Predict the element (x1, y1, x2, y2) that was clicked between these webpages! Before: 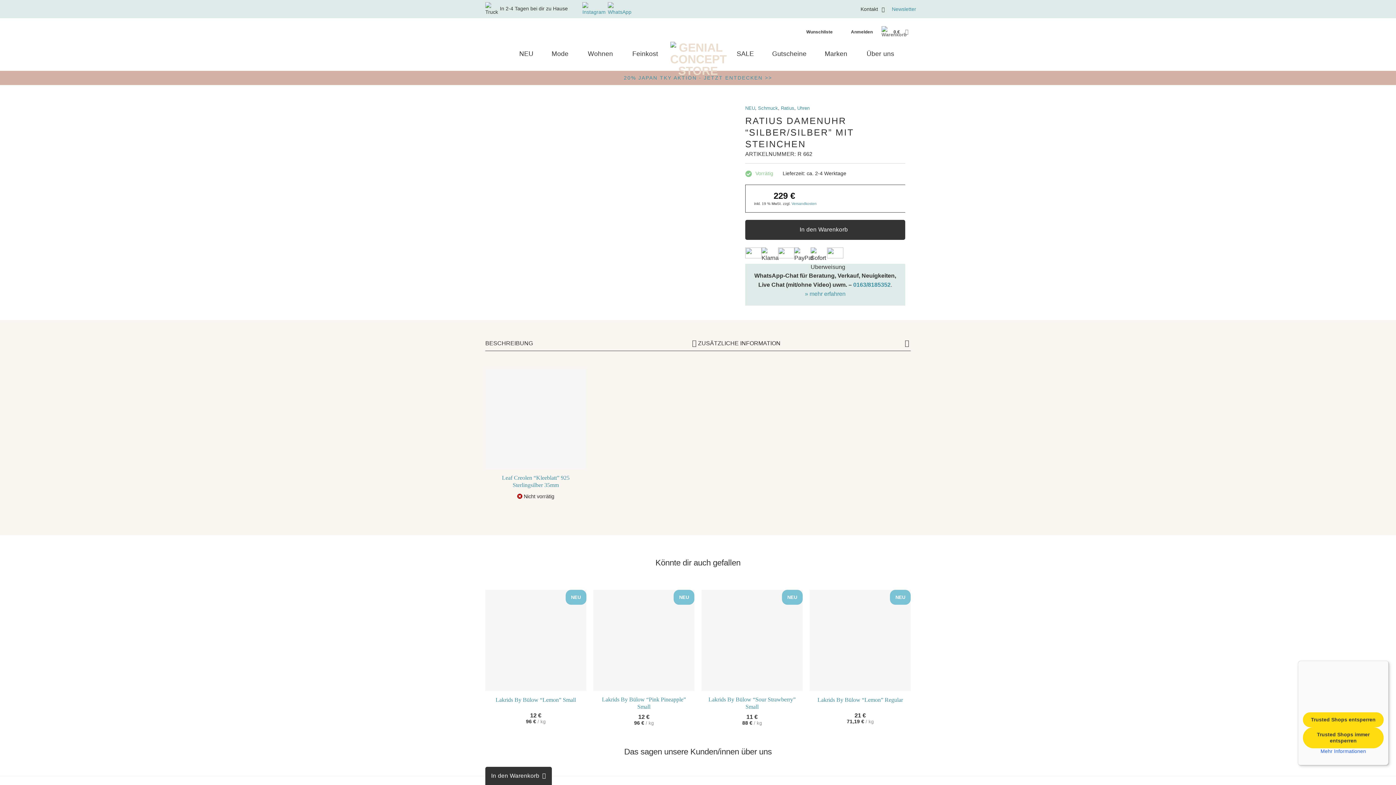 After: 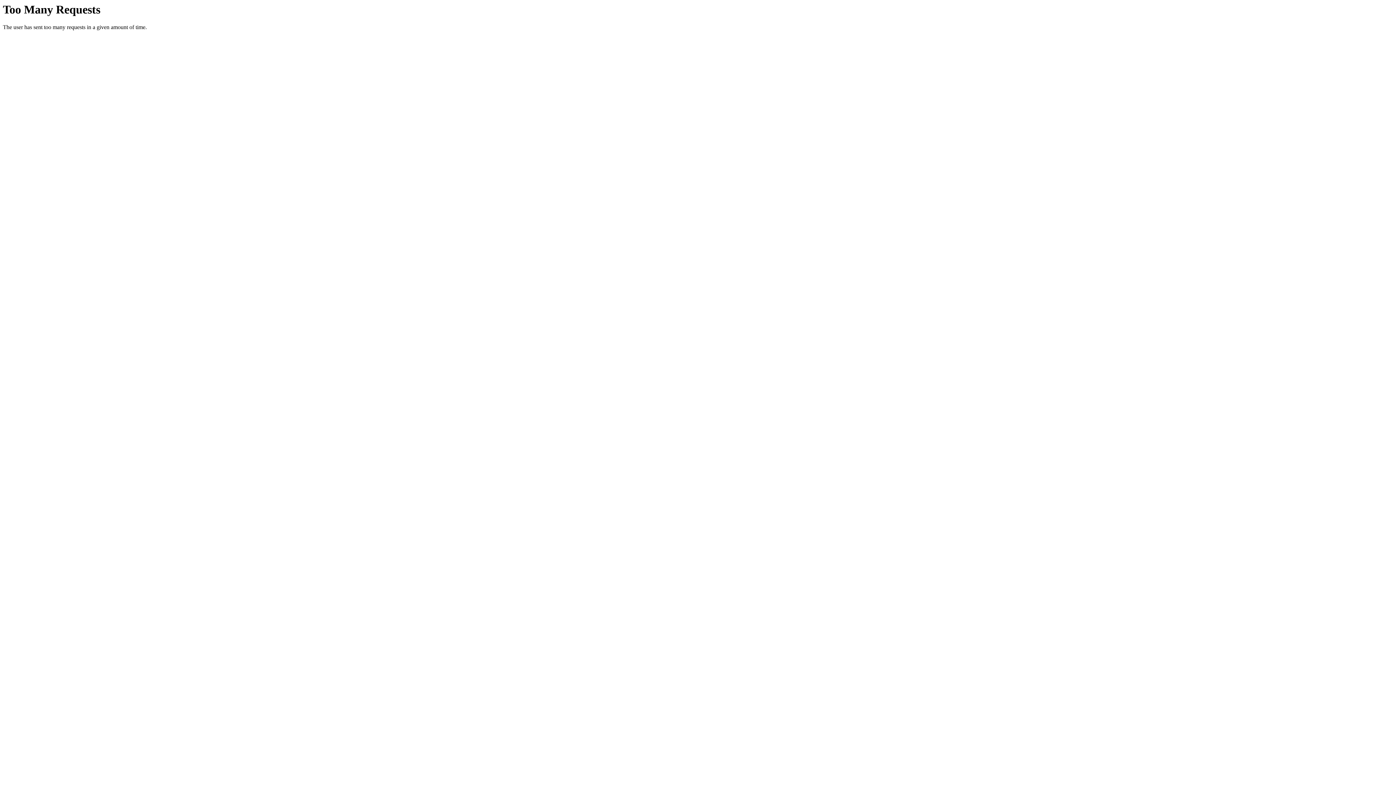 Action: label: Marken bbox: (824, 47, 848, 60)